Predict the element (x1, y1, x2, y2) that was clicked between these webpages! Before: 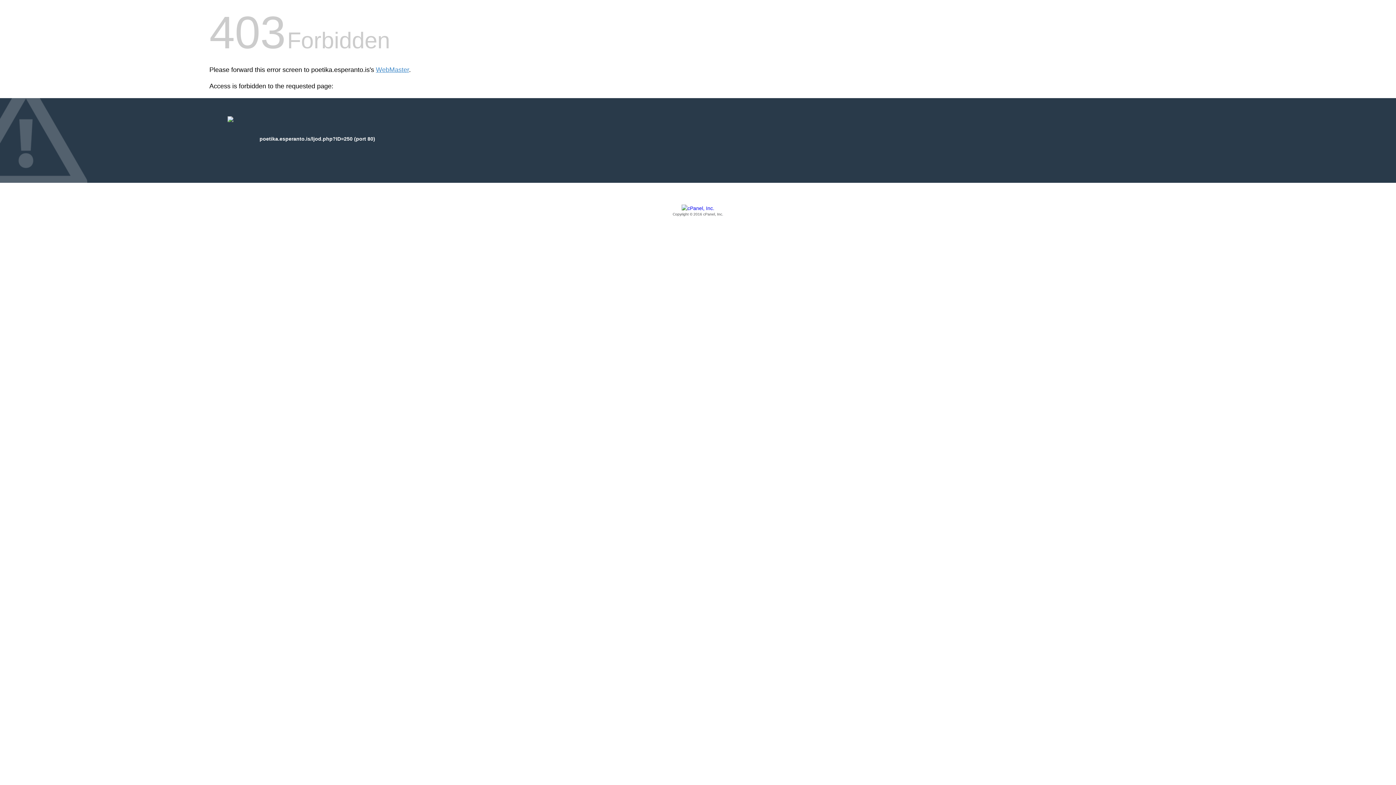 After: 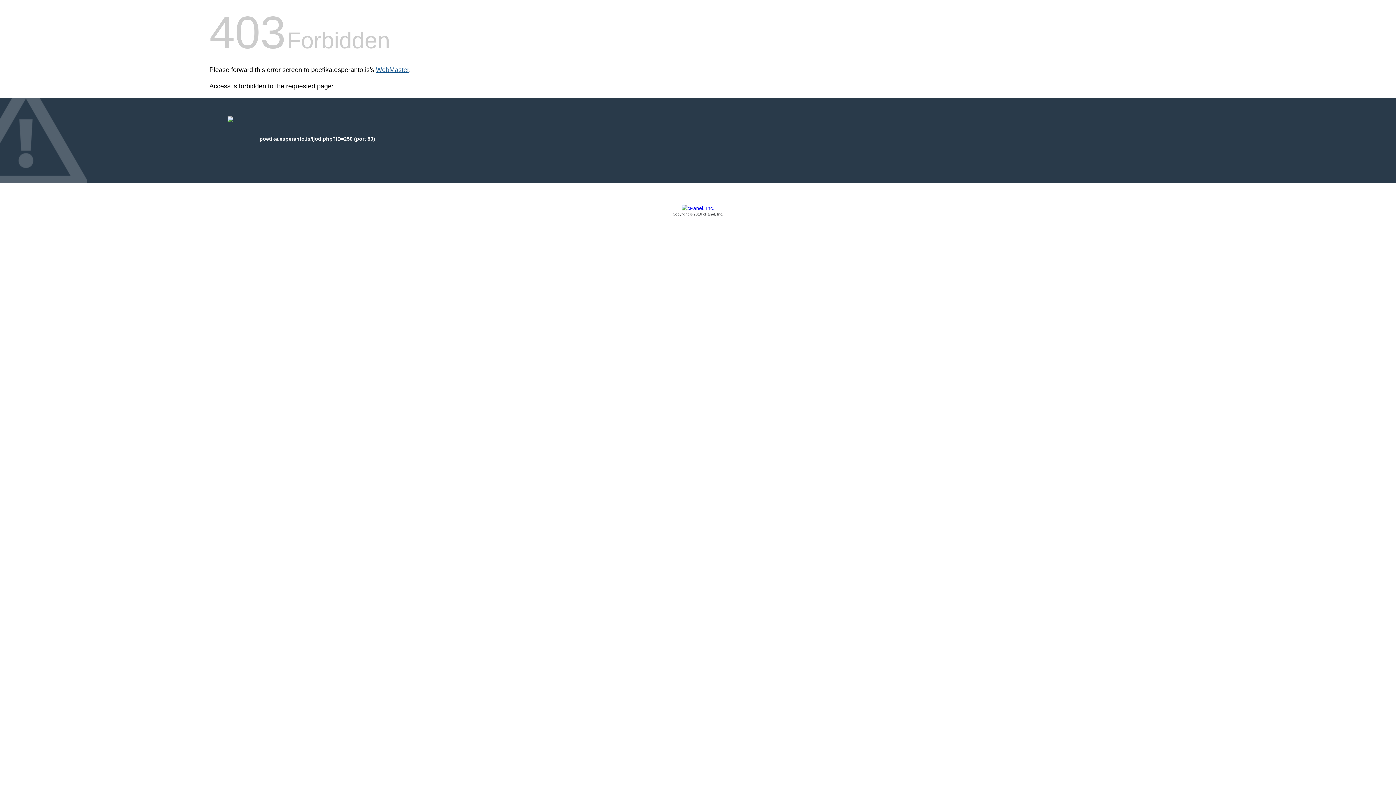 Action: bbox: (376, 66, 409, 73) label: WebMaster